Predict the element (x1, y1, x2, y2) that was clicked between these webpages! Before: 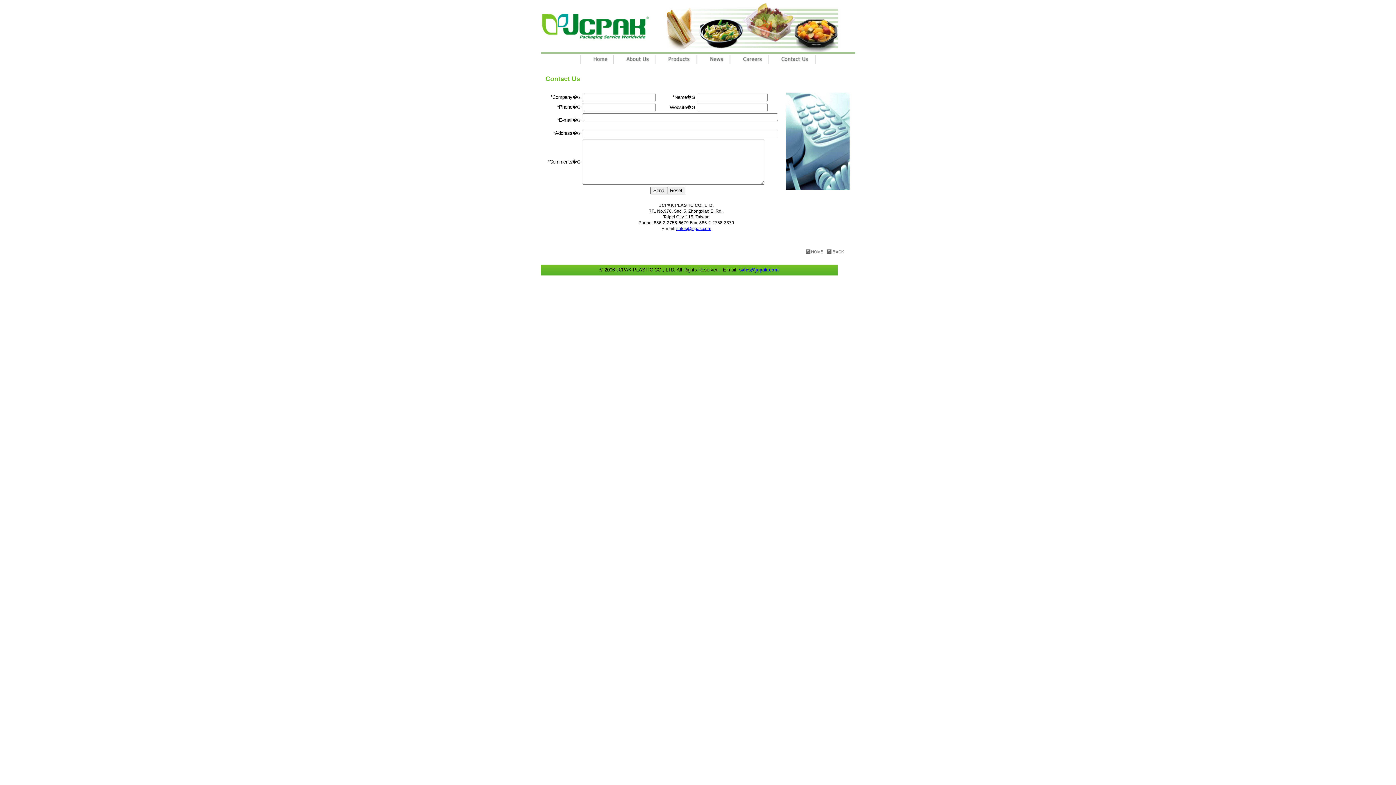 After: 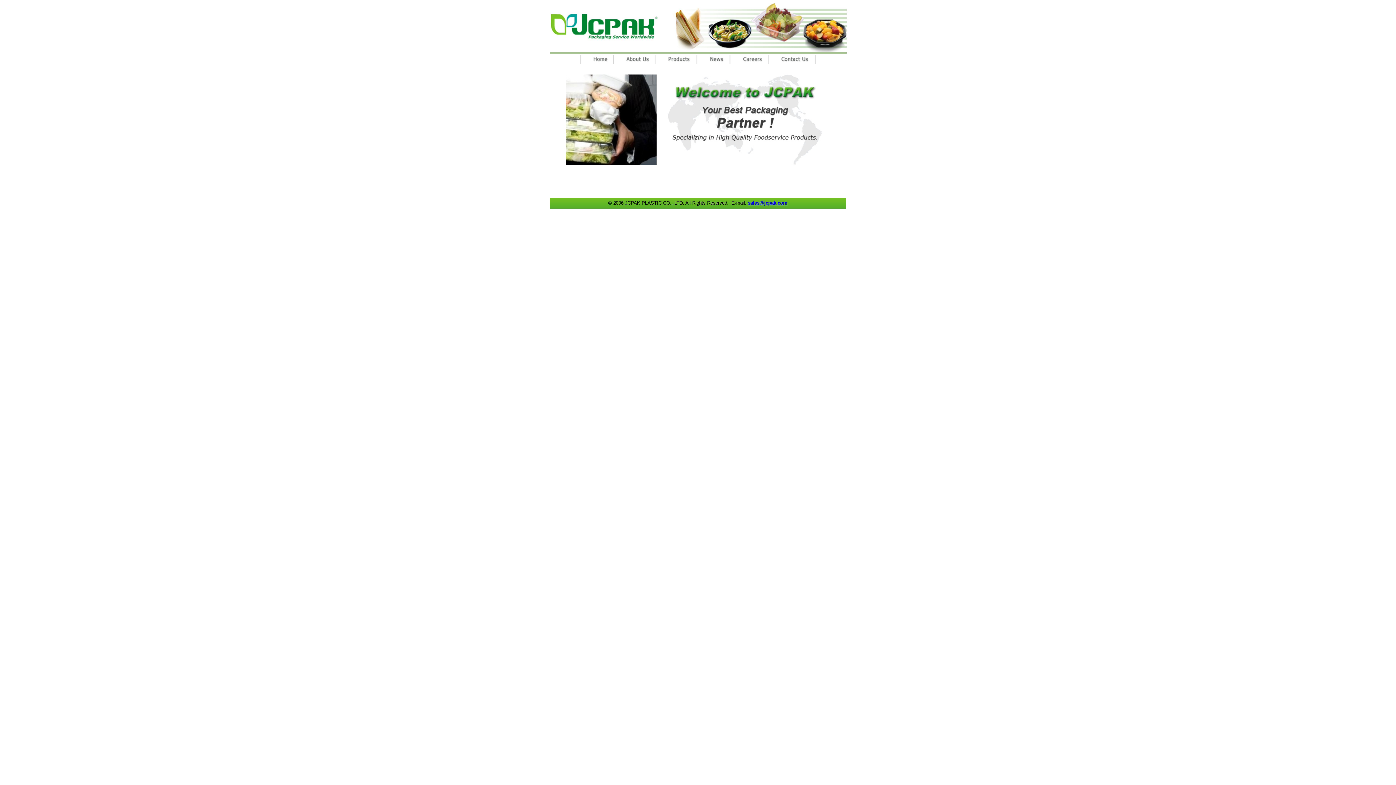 Action: bbox: (805, 249, 823, 255)